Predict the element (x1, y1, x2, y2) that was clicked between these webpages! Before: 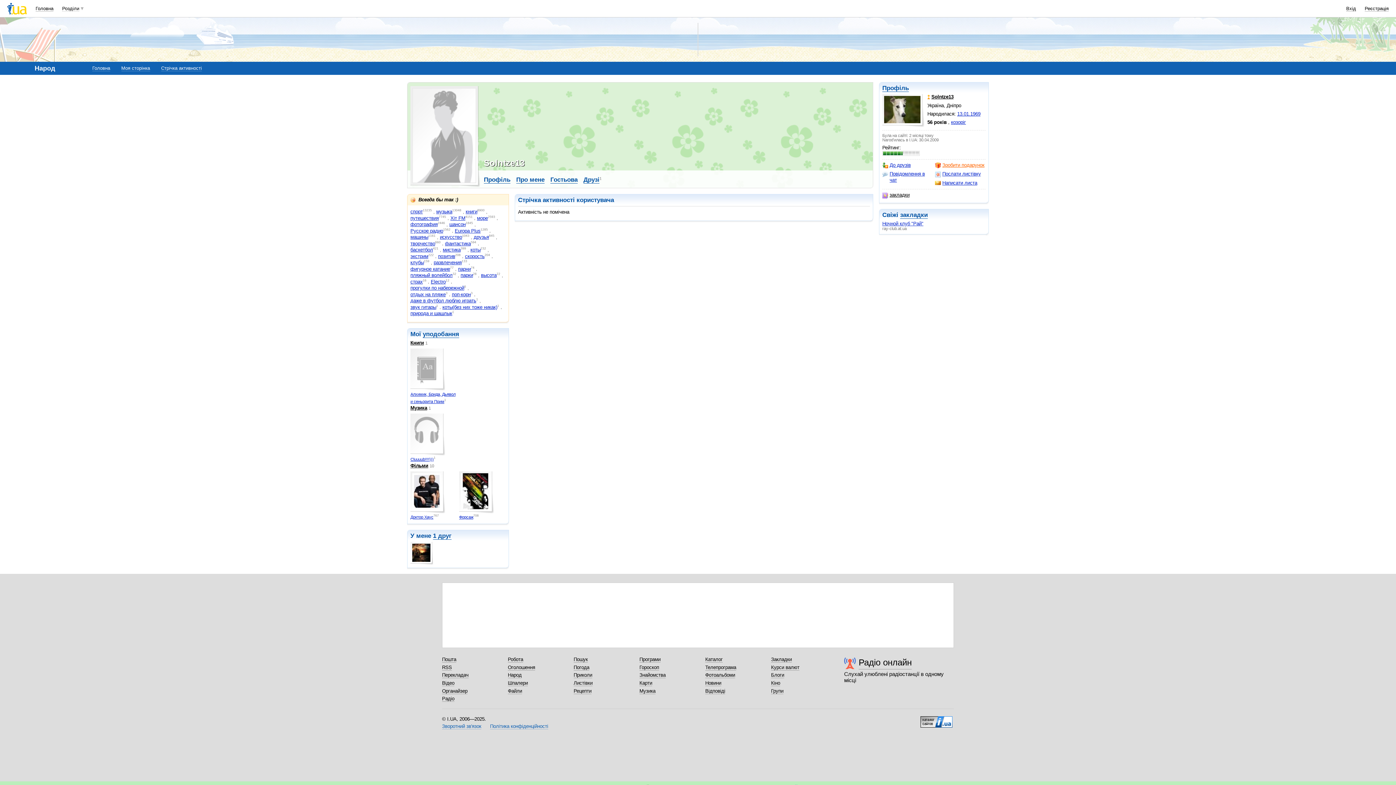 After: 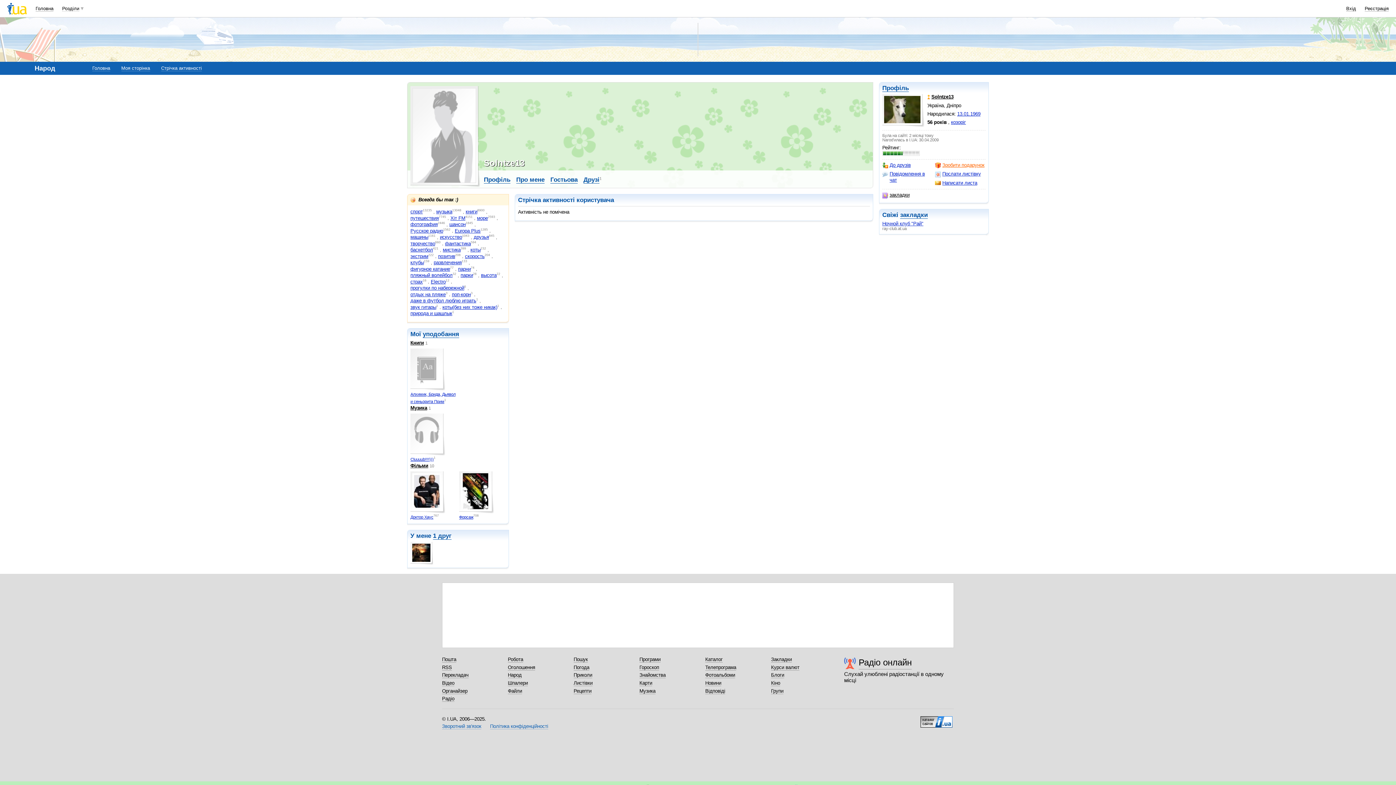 Action: label: Solntze13 bbox: (927, 94, 953, 100)